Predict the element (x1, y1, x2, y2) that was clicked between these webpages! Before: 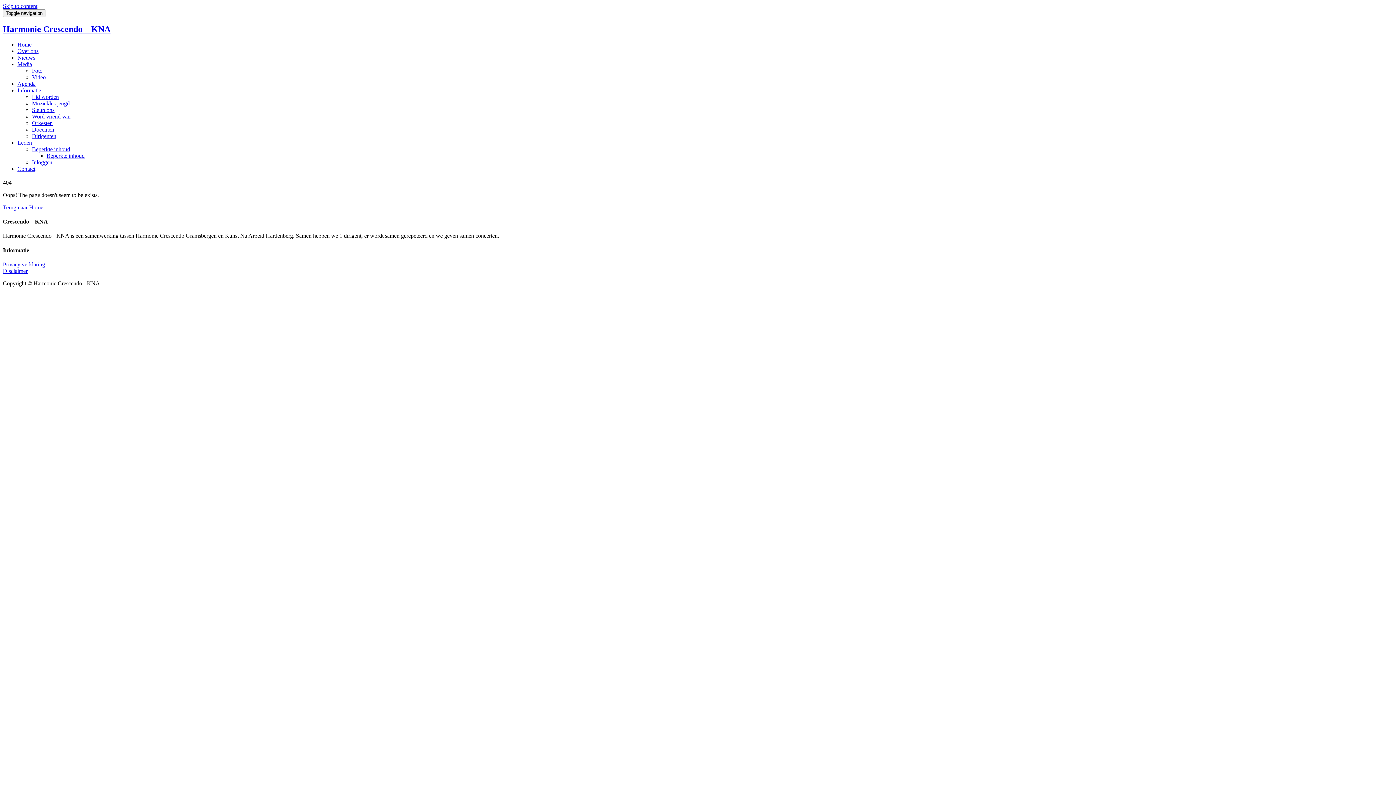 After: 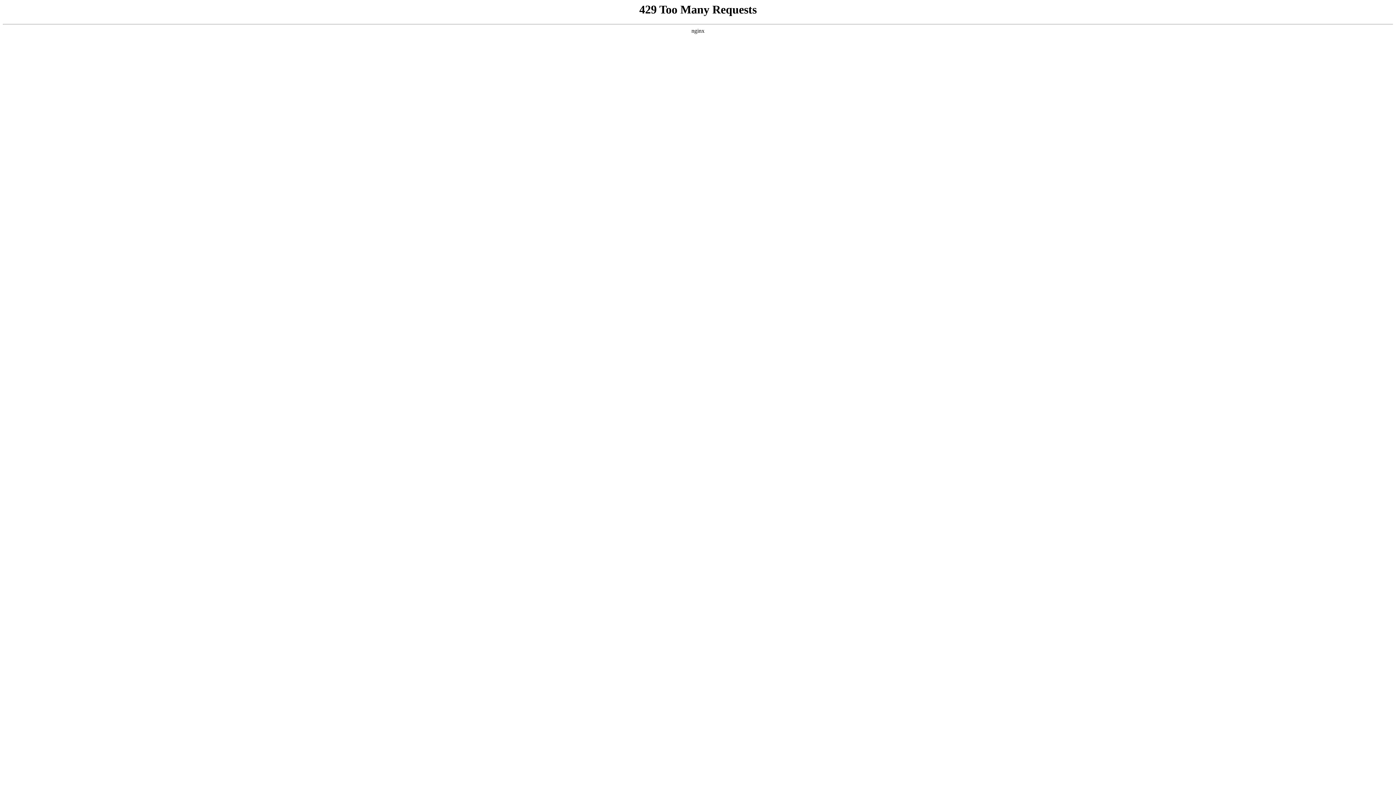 Action: bbox: (32, 133, 56, 139) label: Dirigenten